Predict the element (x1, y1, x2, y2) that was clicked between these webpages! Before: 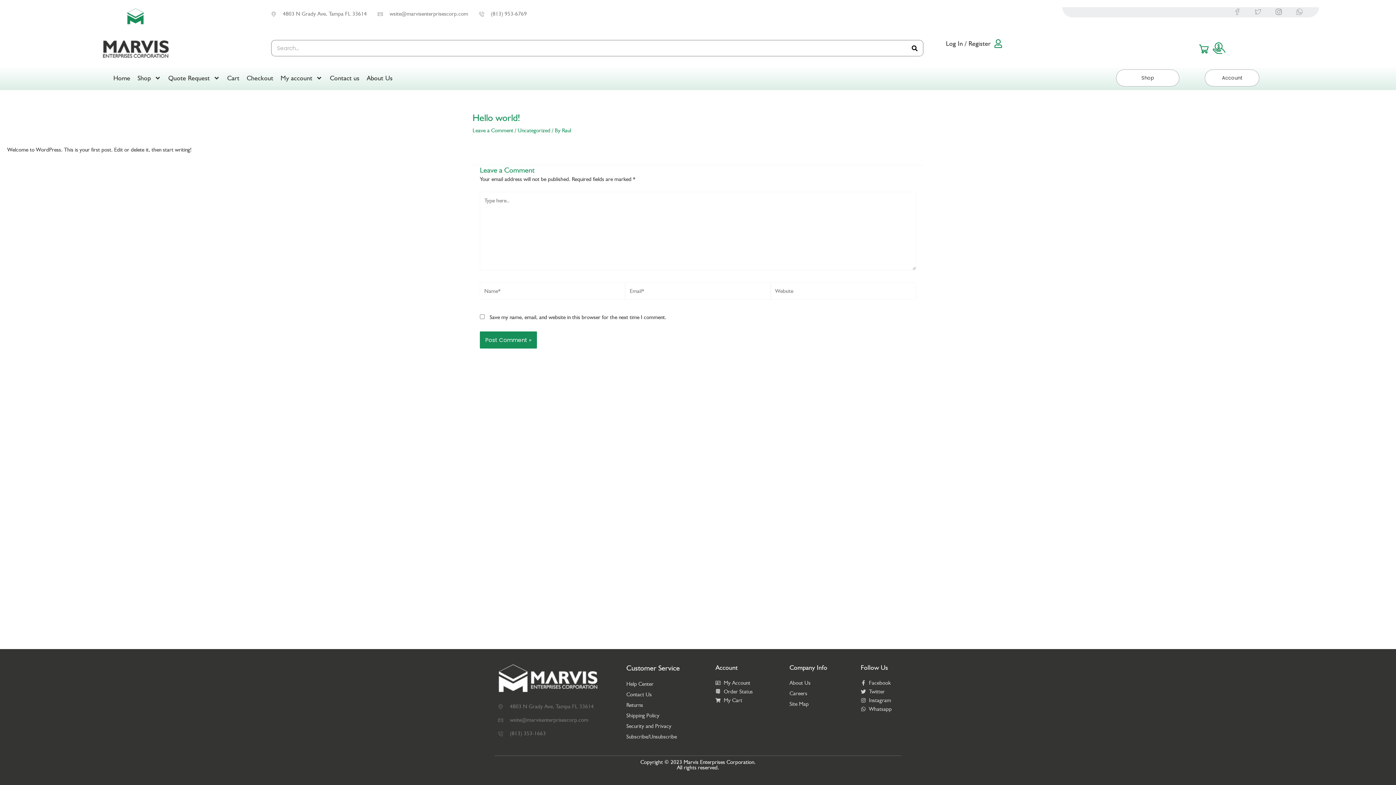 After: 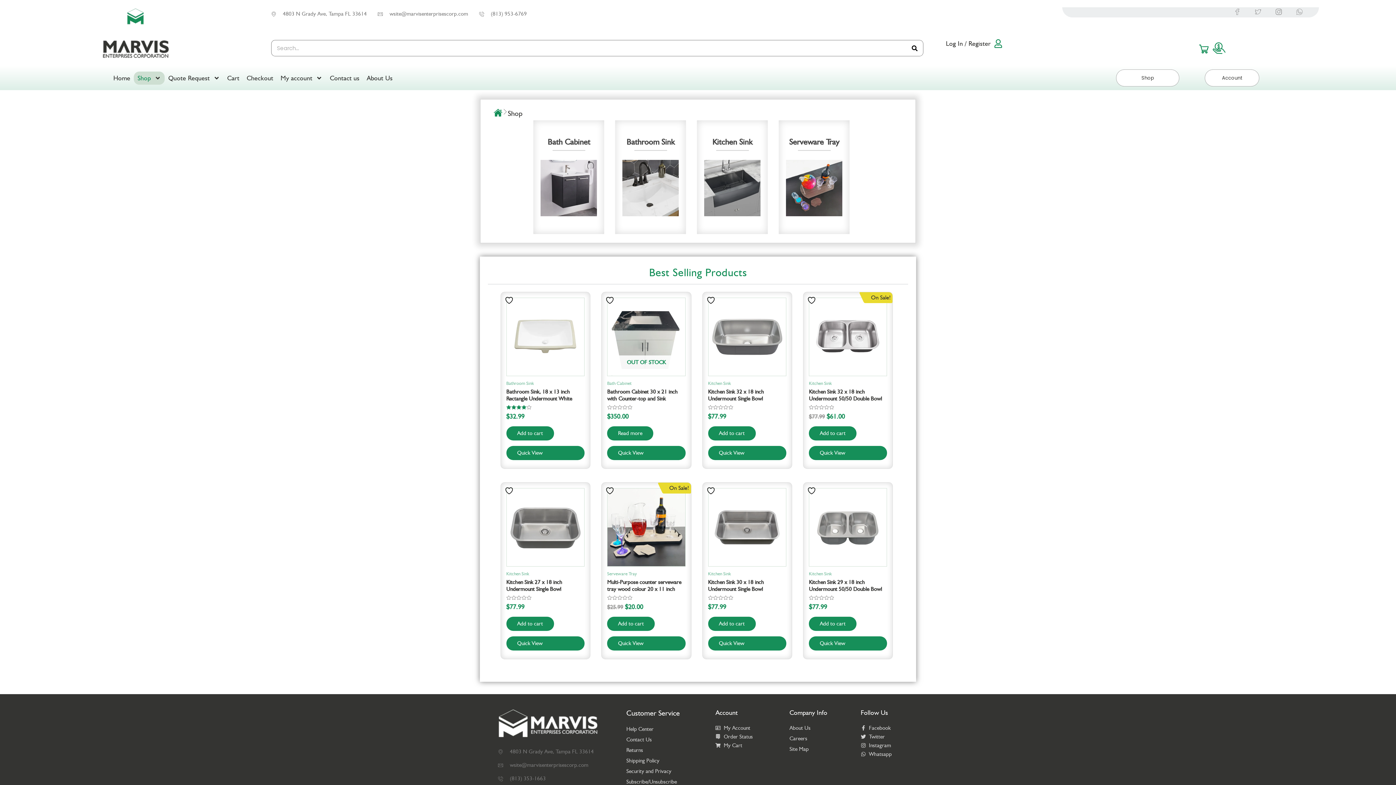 Action: bbox: (626, 664, 680, 672) label: Customer Service